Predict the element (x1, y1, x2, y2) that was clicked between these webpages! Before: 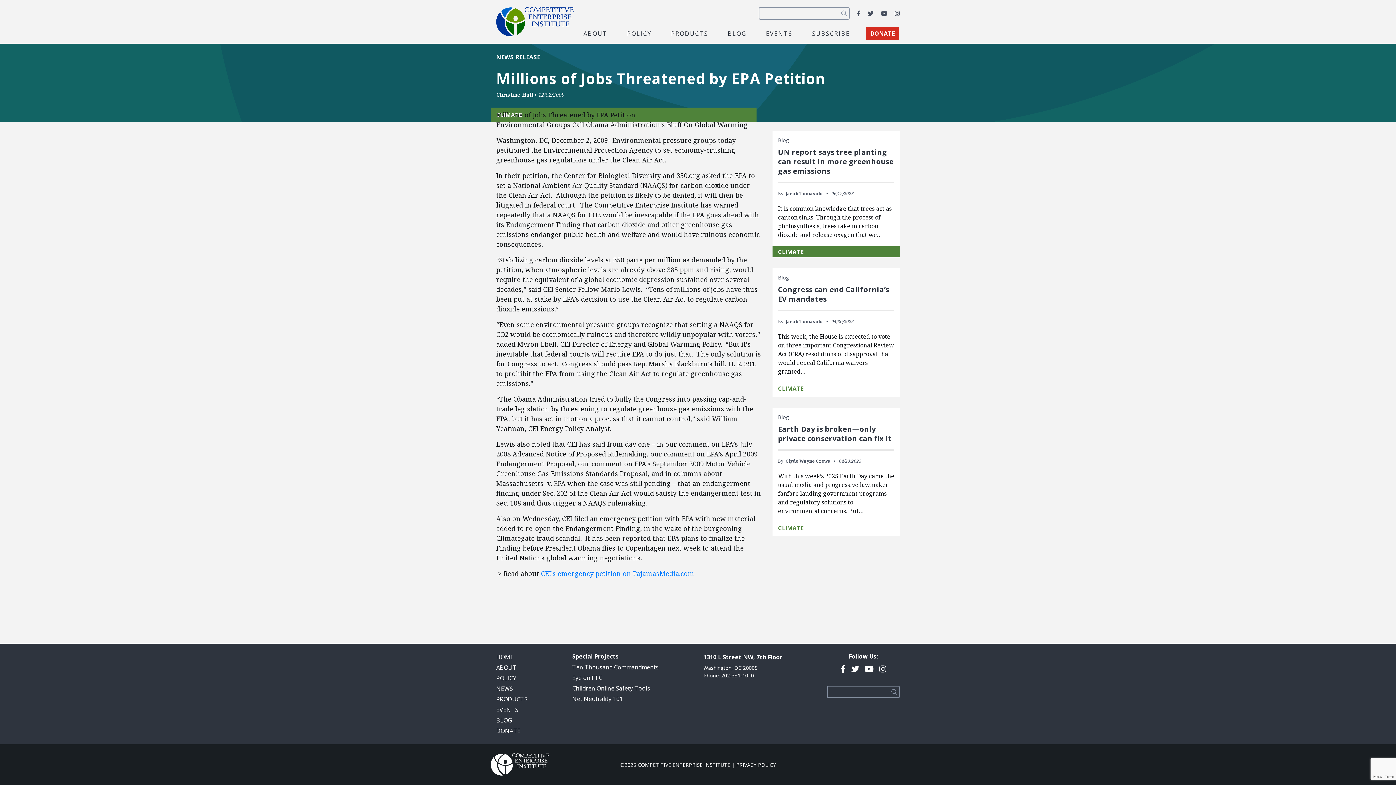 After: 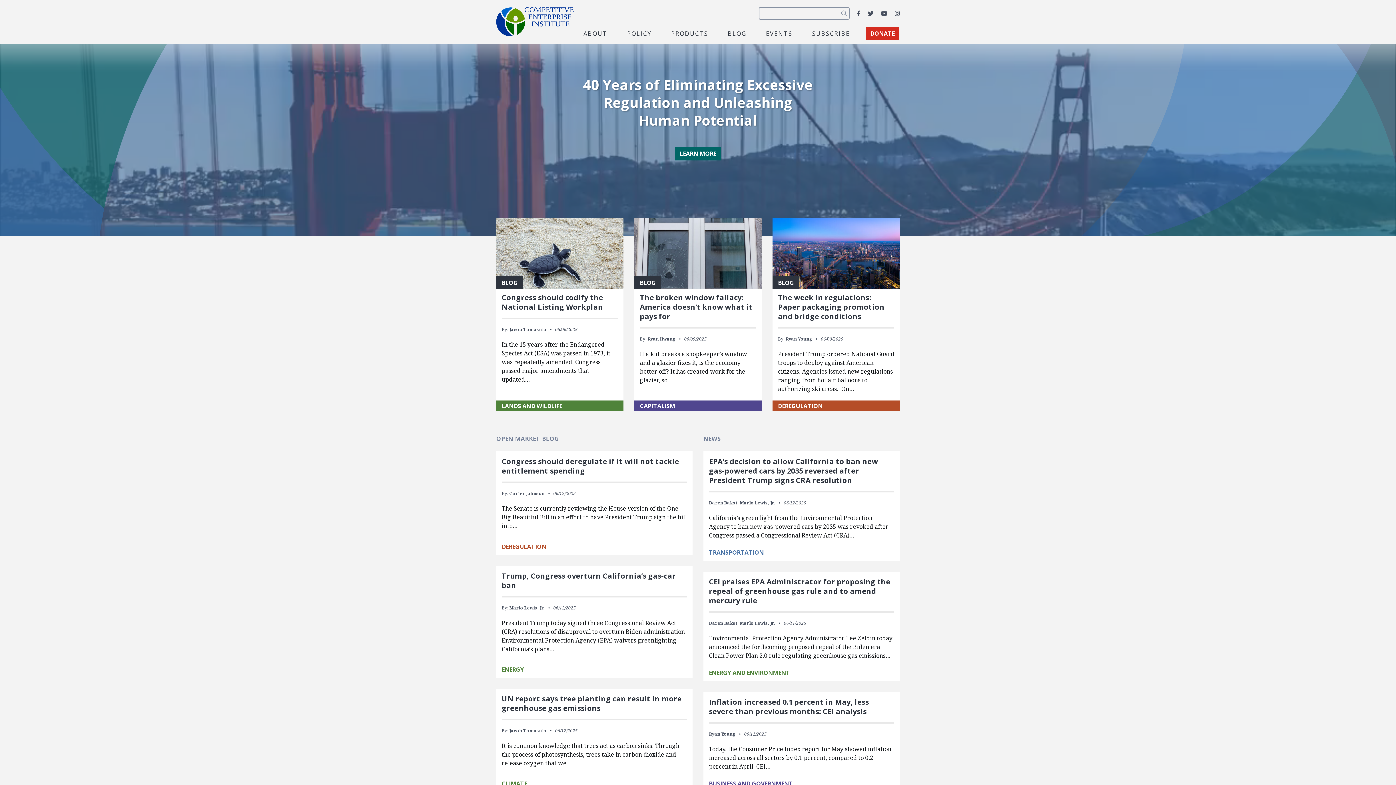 Action: label: HOME bbox: (496, 653, 513, 661)